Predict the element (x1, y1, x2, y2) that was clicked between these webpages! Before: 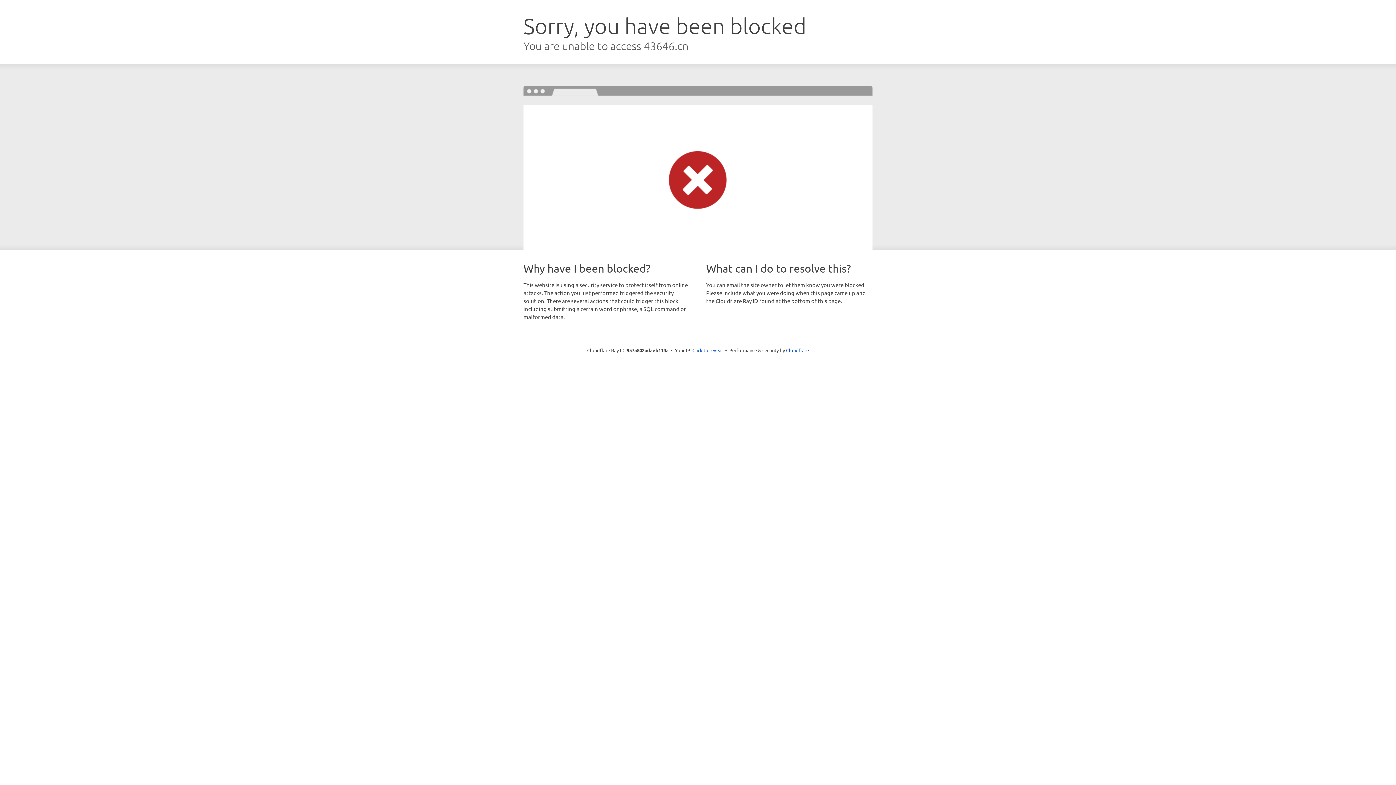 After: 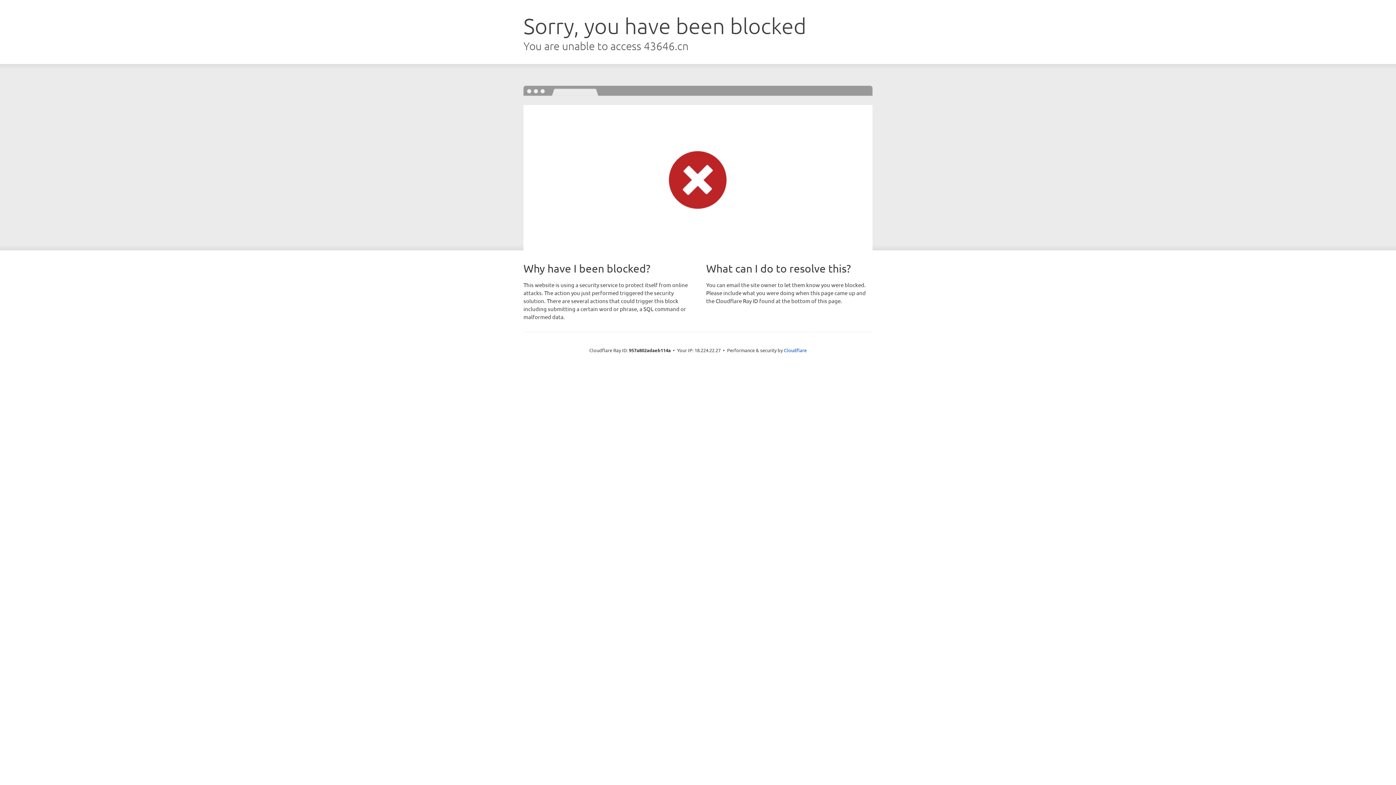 Action: label: Click to reveal bbox: (692, 346, 723, 353)